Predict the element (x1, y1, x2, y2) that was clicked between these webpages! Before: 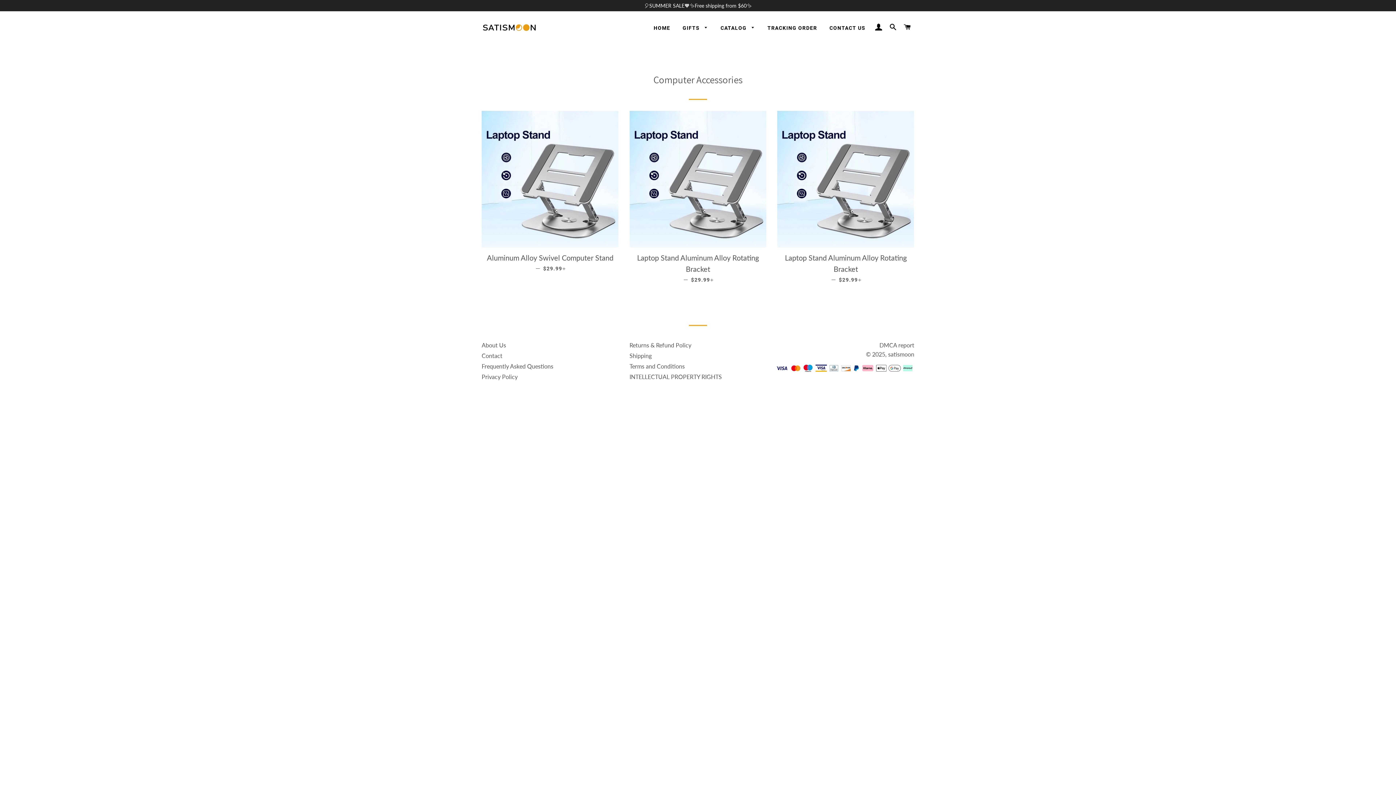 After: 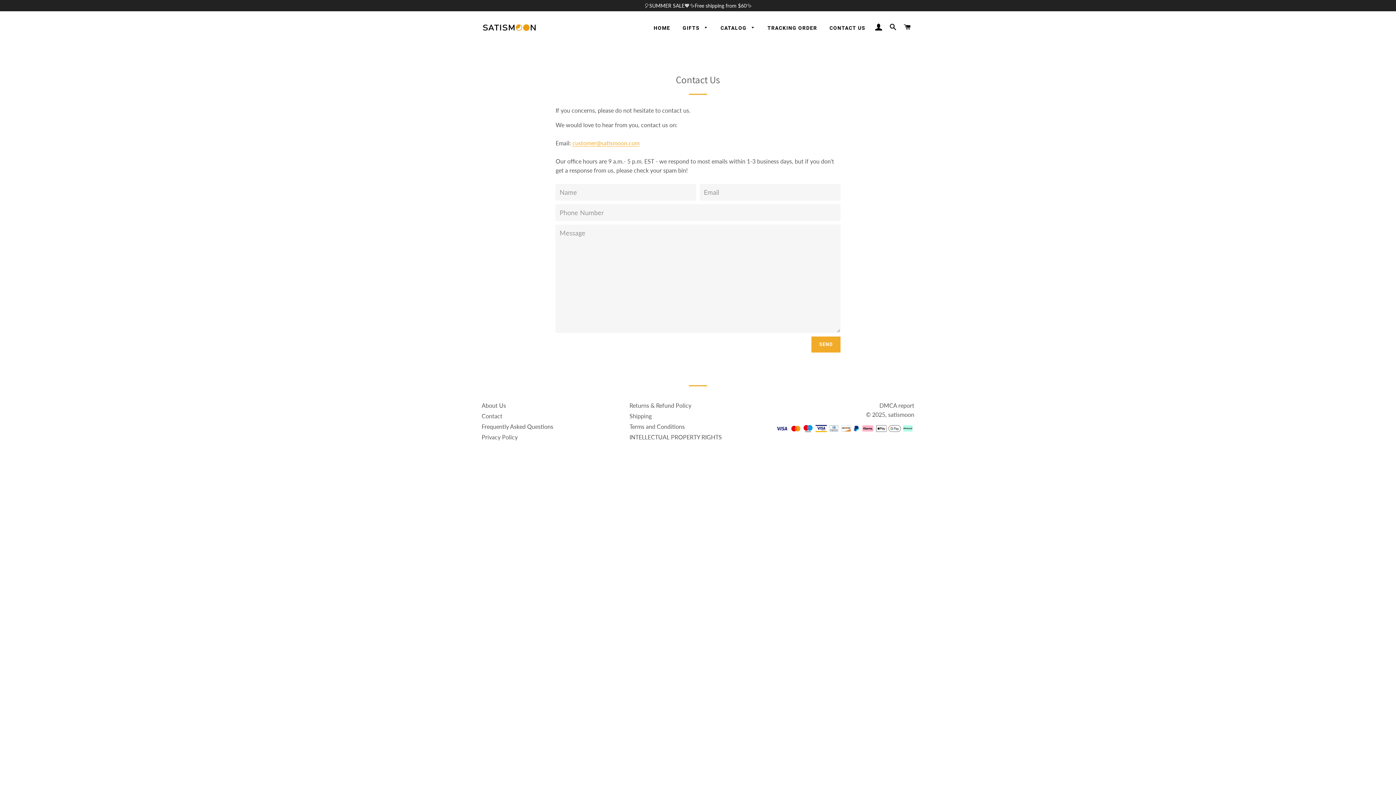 Action: label: CONTACT US bbox: (824, 18, 871, 37)